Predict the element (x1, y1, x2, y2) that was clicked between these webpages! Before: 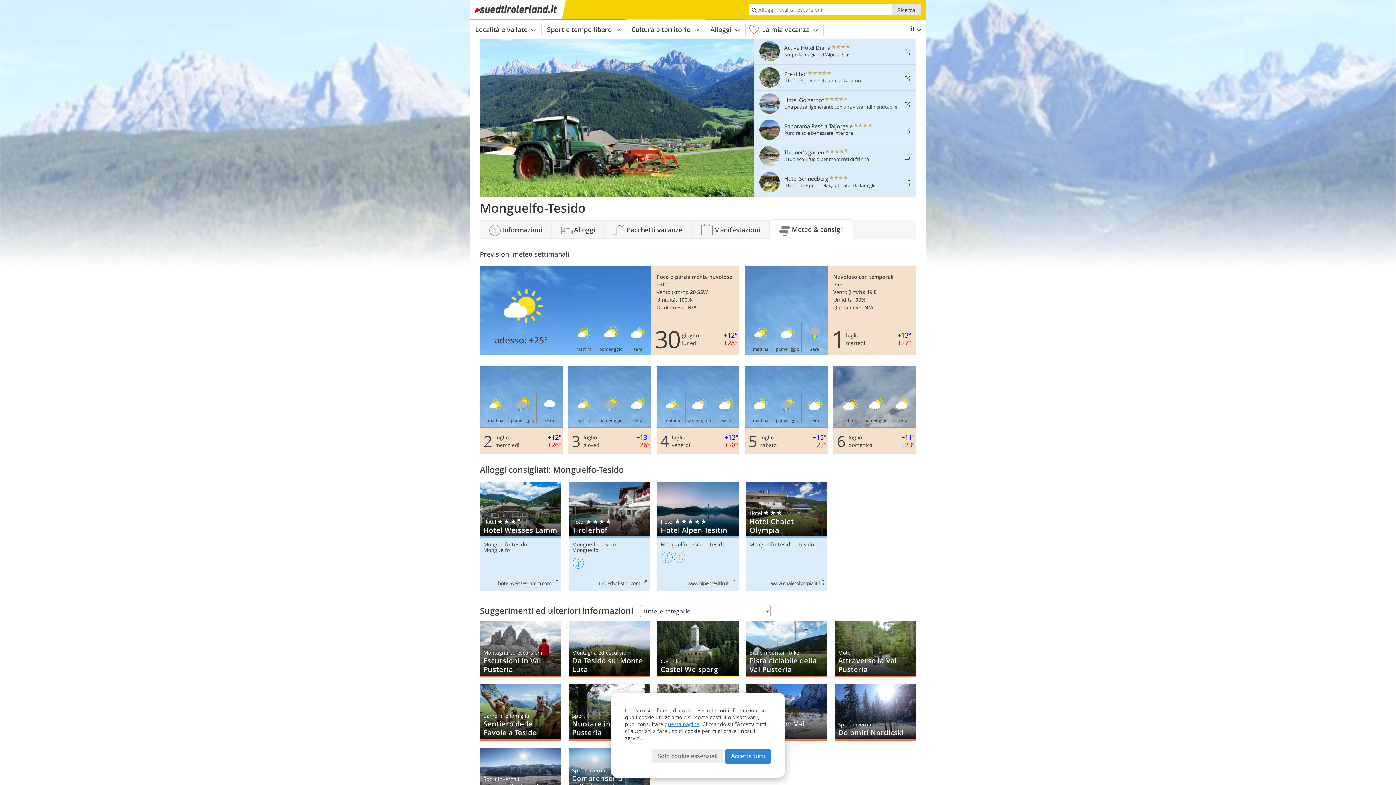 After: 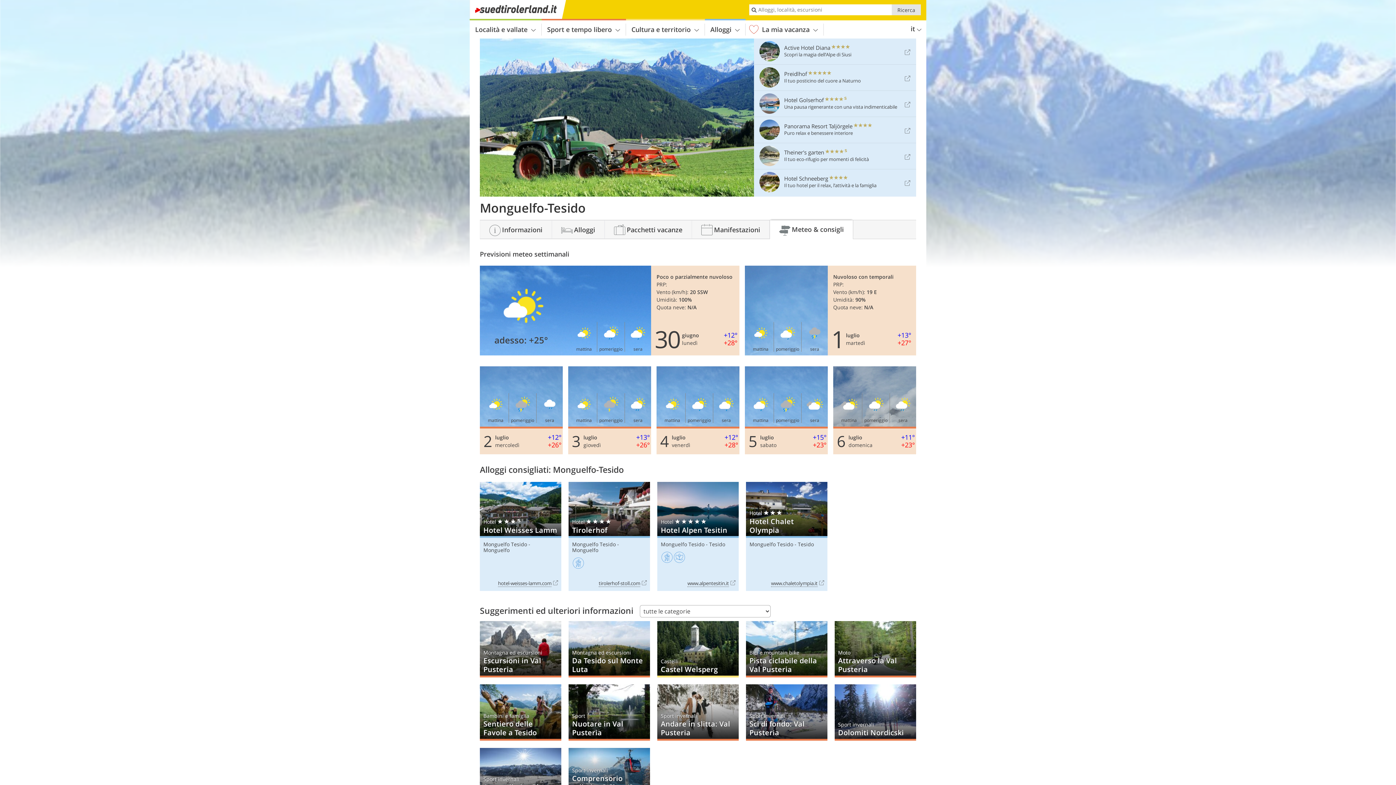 Action: bbox: (724, 748, 771, 764) label: Accetta tutti